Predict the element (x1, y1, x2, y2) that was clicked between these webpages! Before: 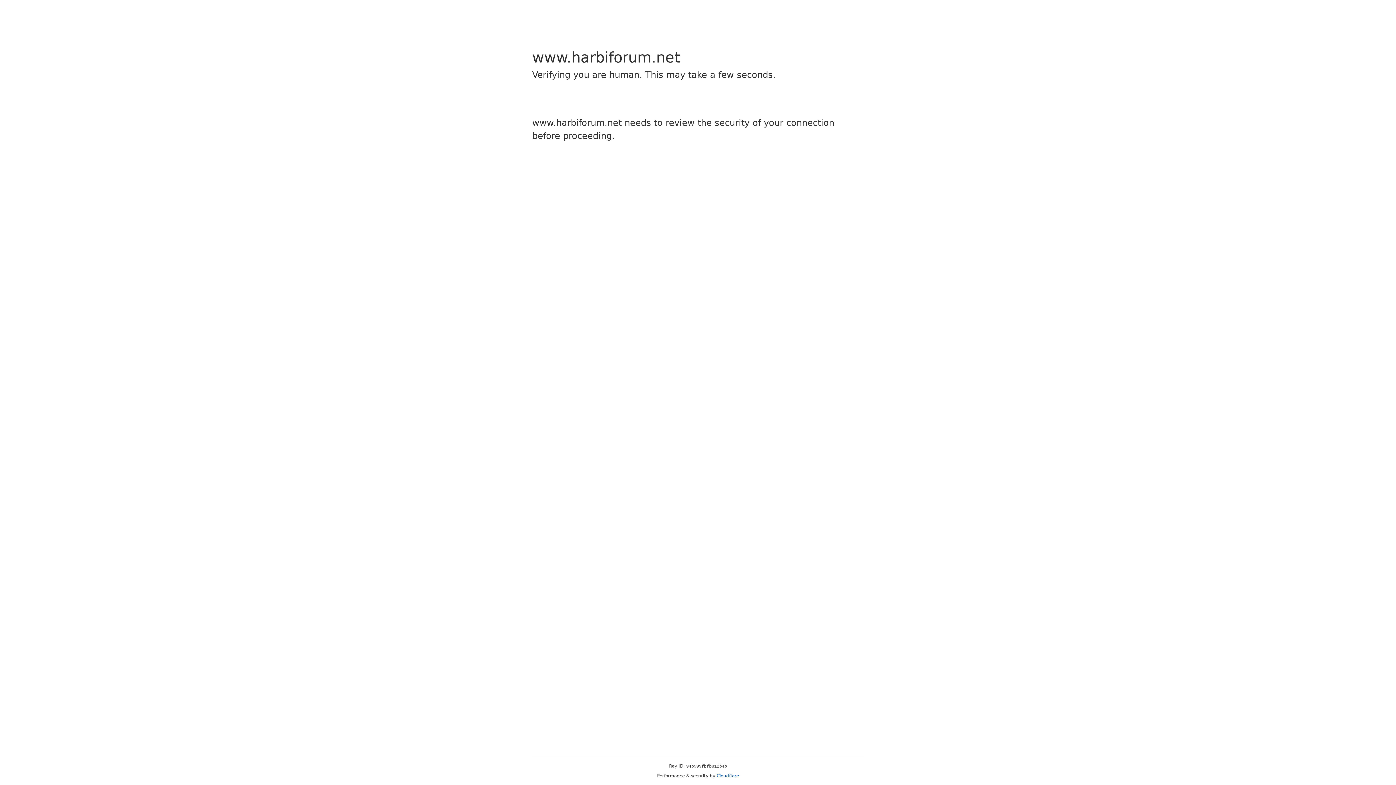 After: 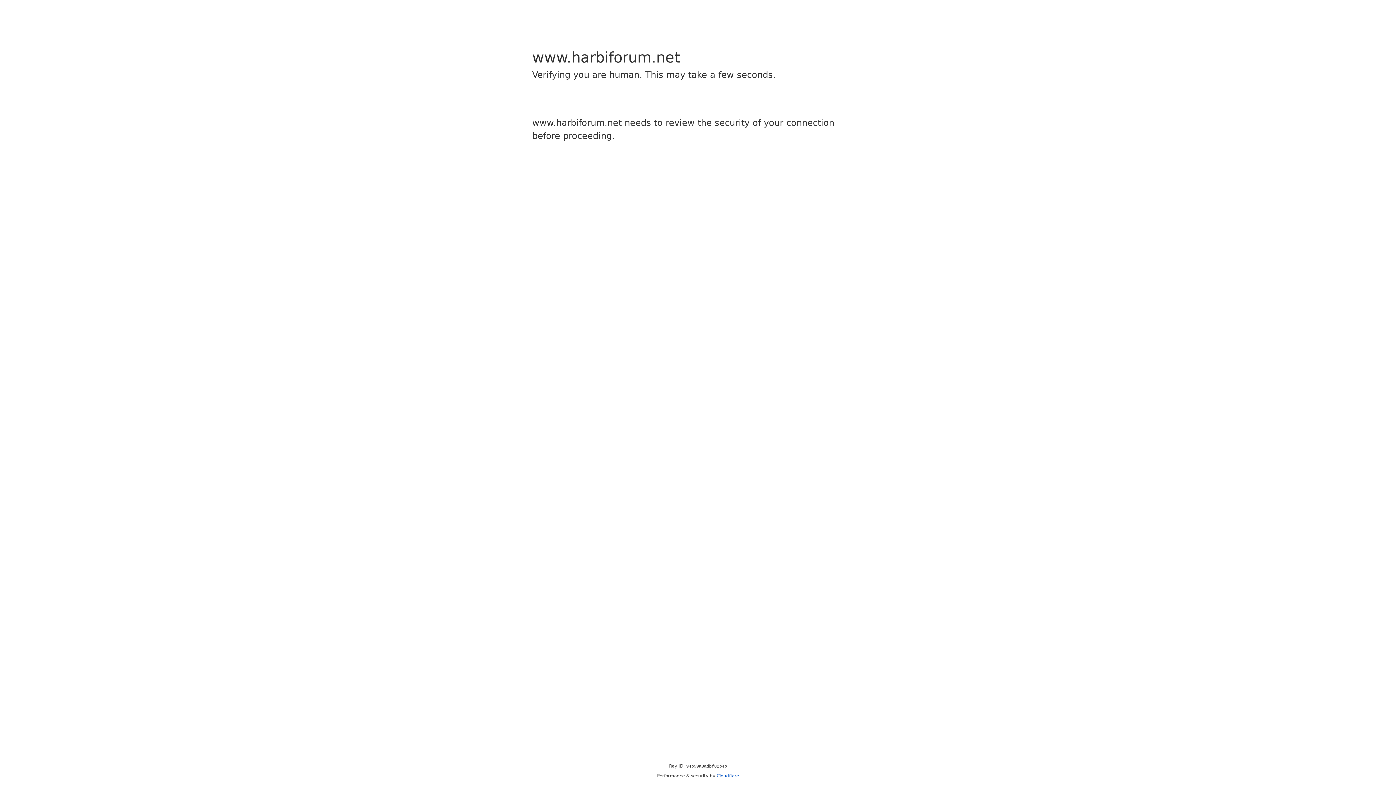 Action: bbox: (716, 773, 739, 778) label: Cloudflare